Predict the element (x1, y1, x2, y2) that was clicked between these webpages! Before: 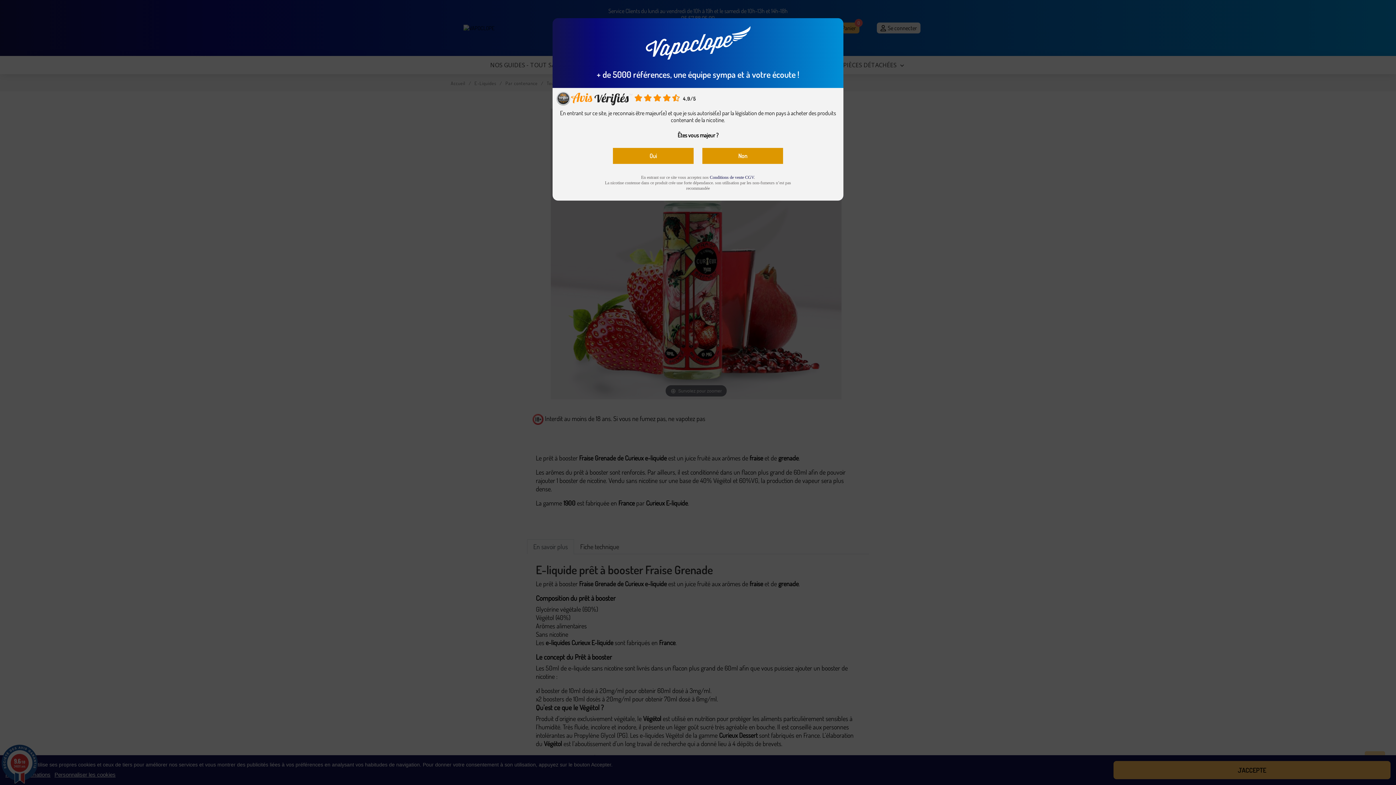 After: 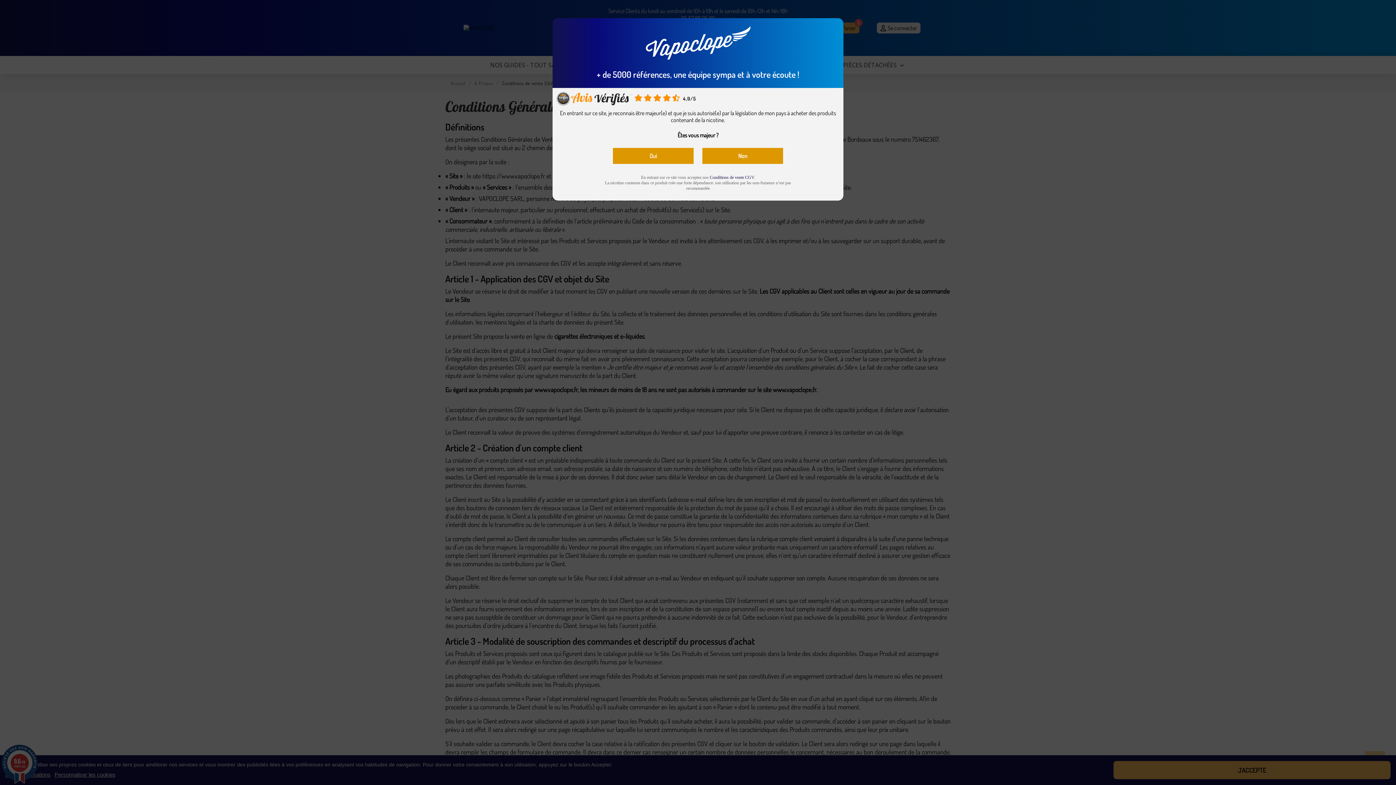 Action: label: Conditions de vente CGV bbox: (710, 175, 754, 180)